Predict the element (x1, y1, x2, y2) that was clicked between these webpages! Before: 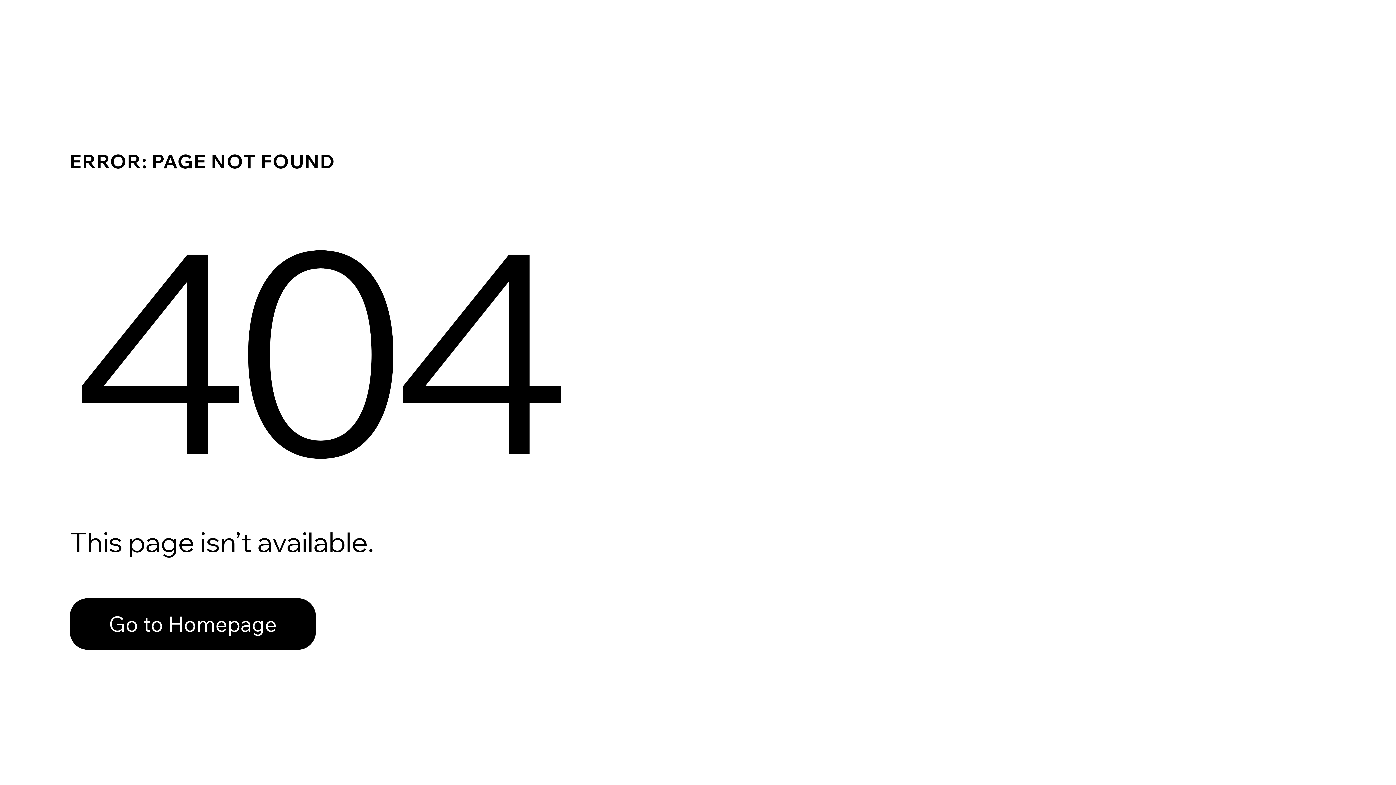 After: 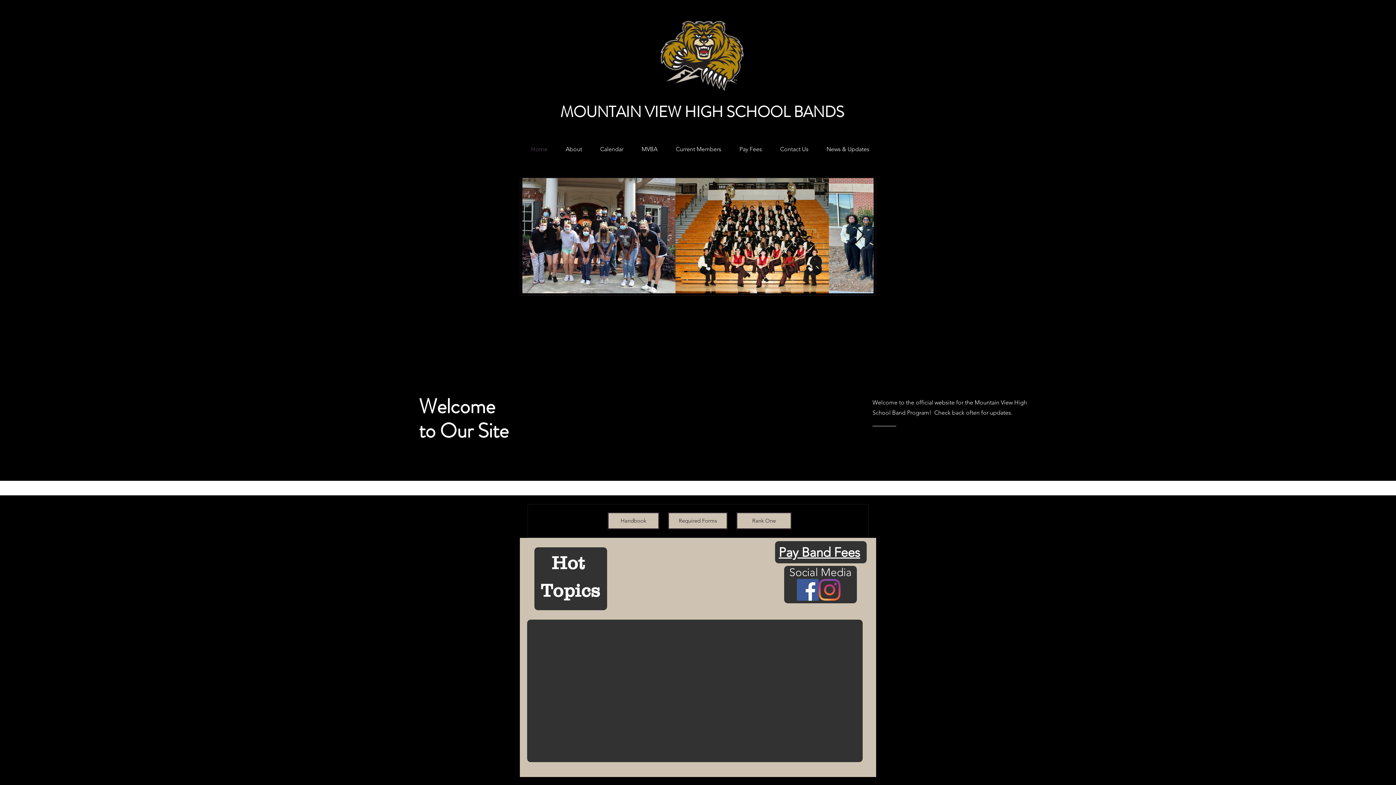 Action: bbox: (69, 598, 316, 650) label: Go to Homepage